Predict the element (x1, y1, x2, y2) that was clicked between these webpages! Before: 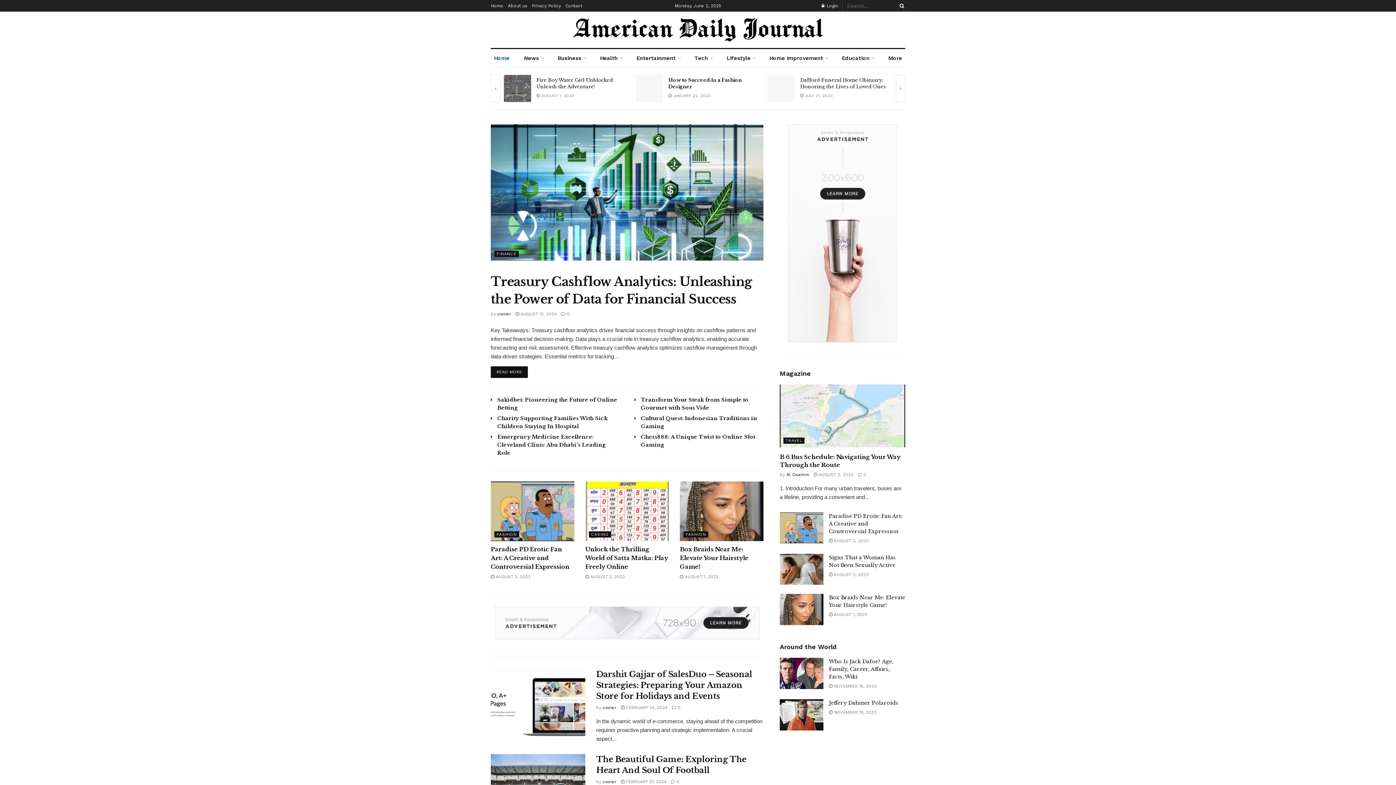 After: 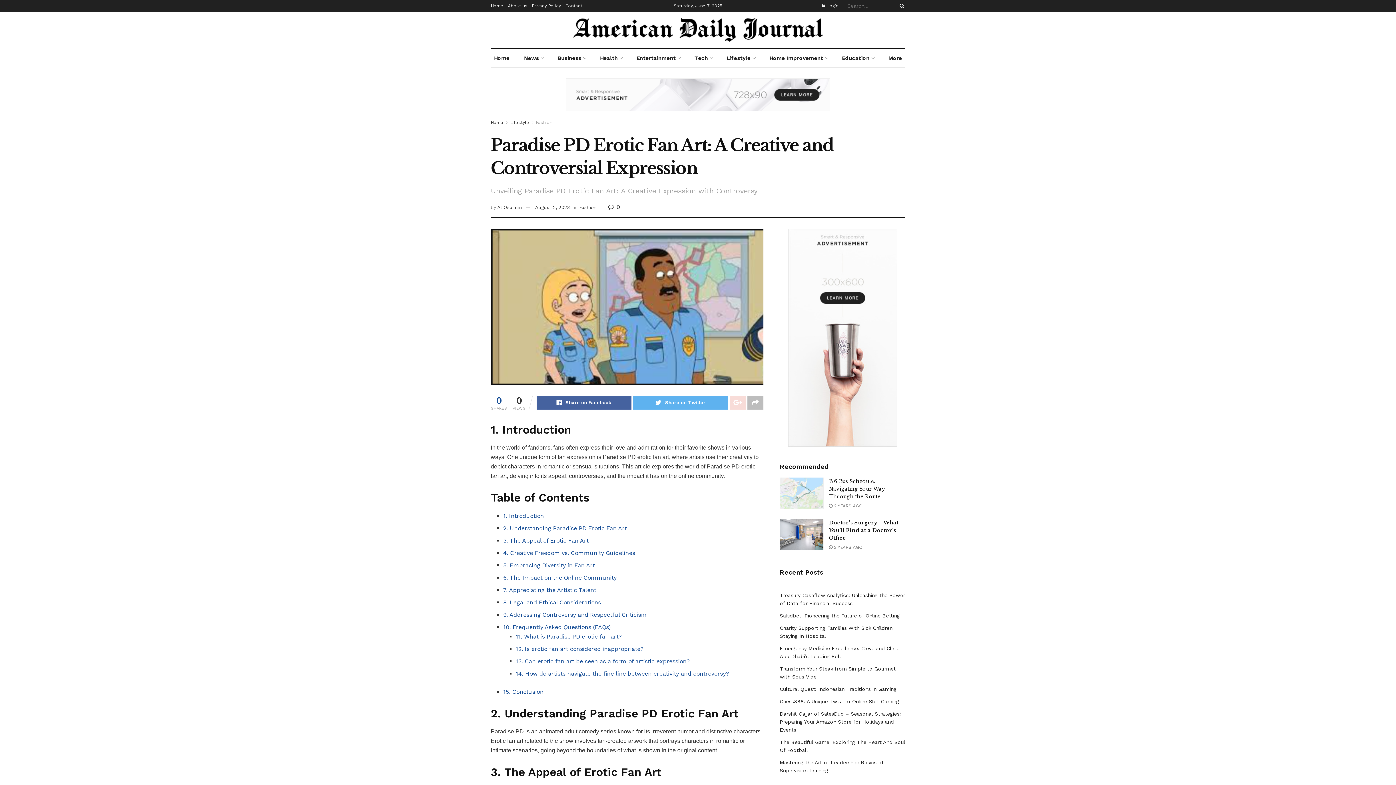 Action: bbox: (490, 481, 574, 541)